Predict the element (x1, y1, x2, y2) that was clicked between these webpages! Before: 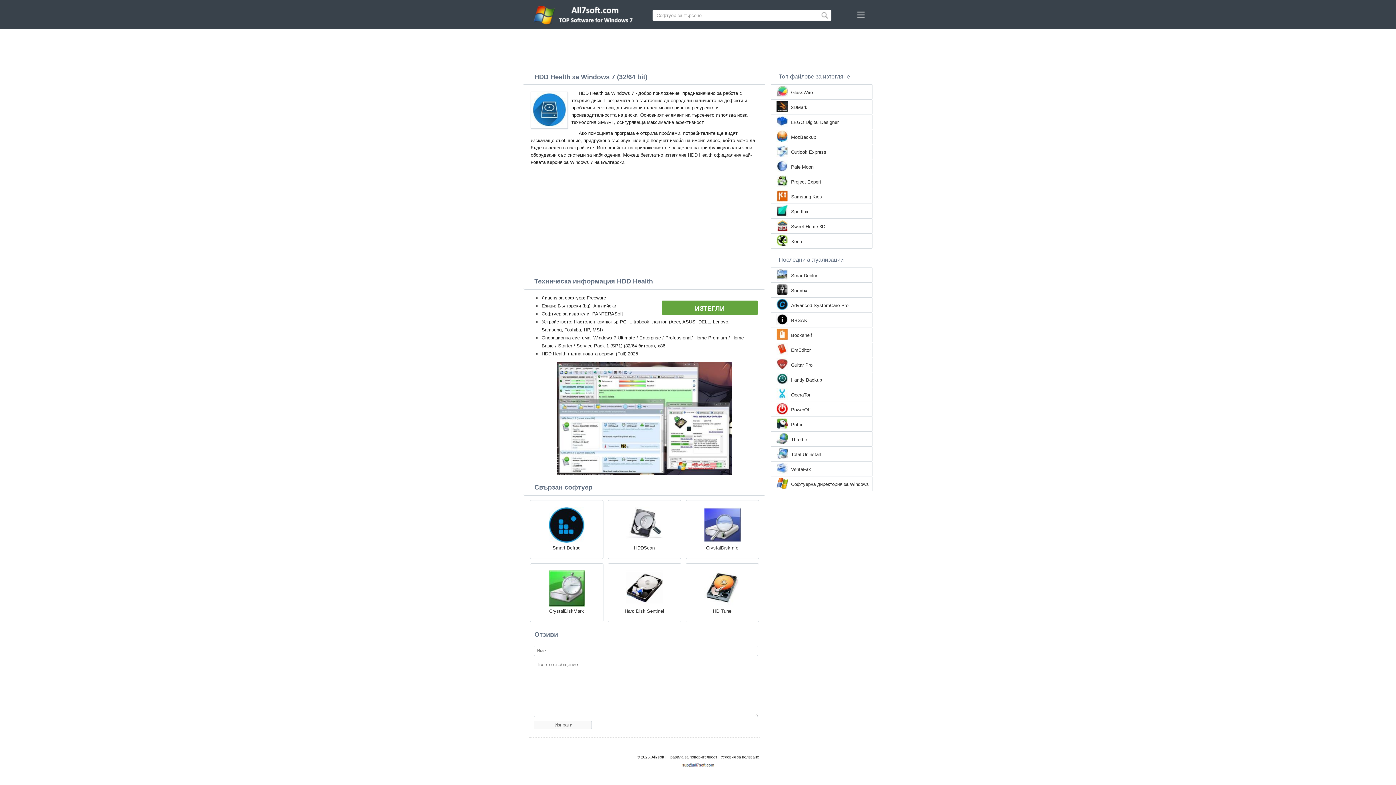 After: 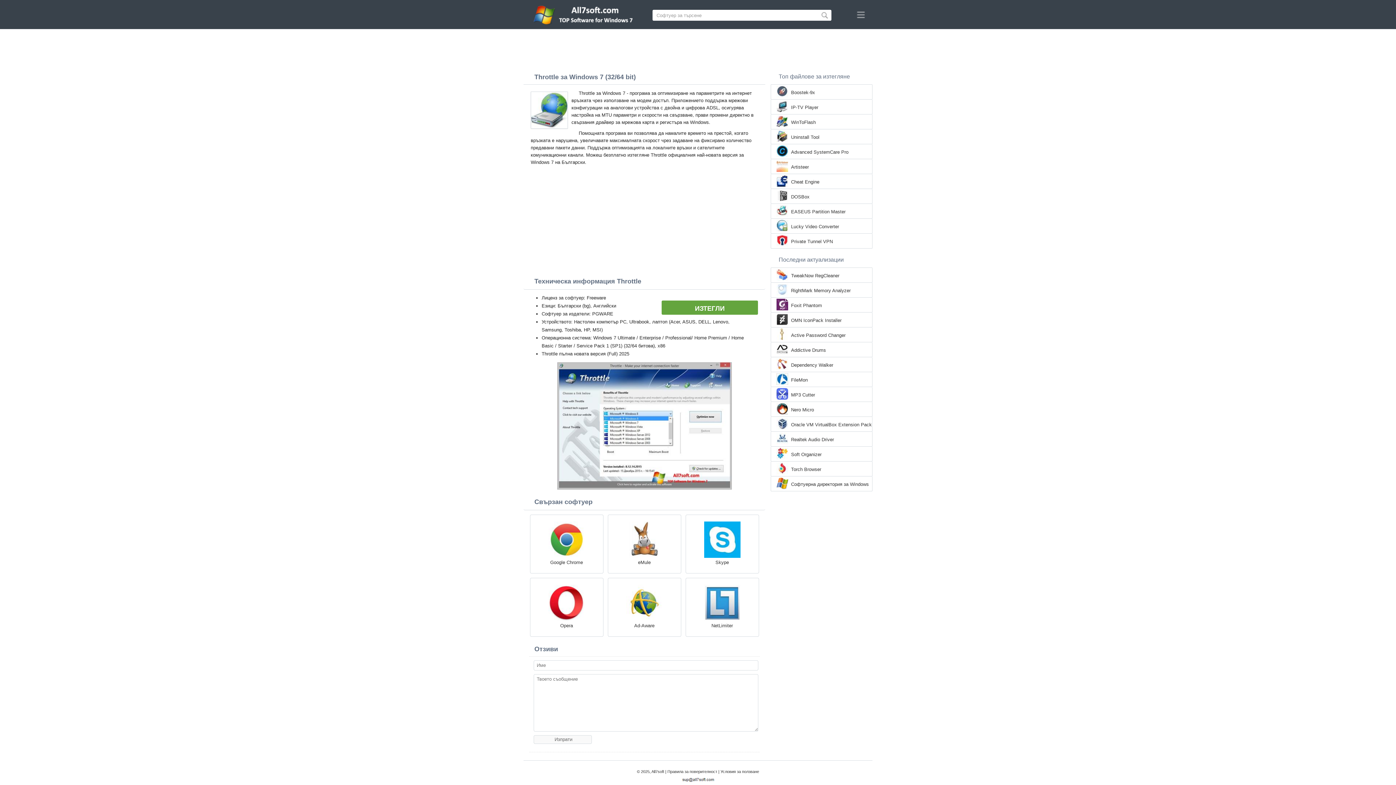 Action: bbox: (791, 436, 807, 443) label: Throttle